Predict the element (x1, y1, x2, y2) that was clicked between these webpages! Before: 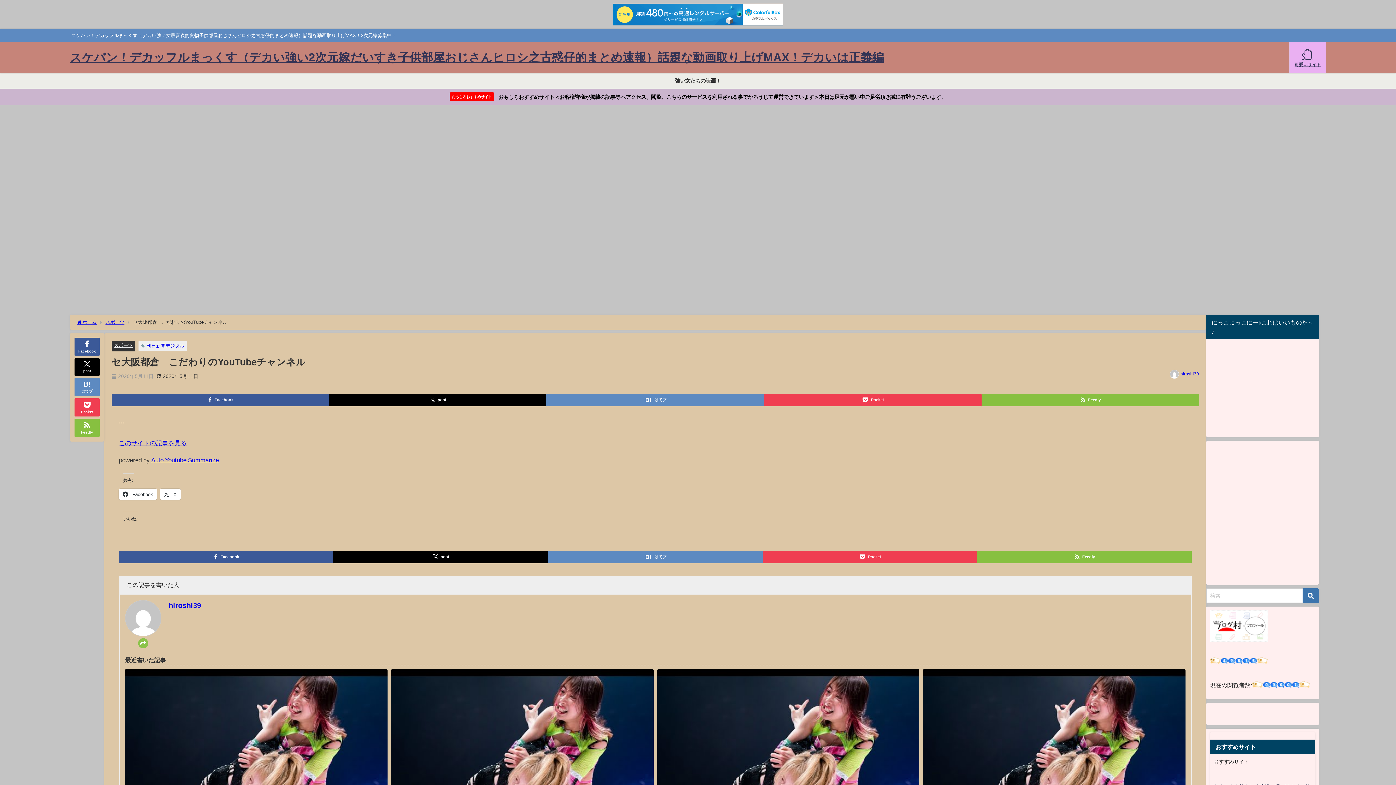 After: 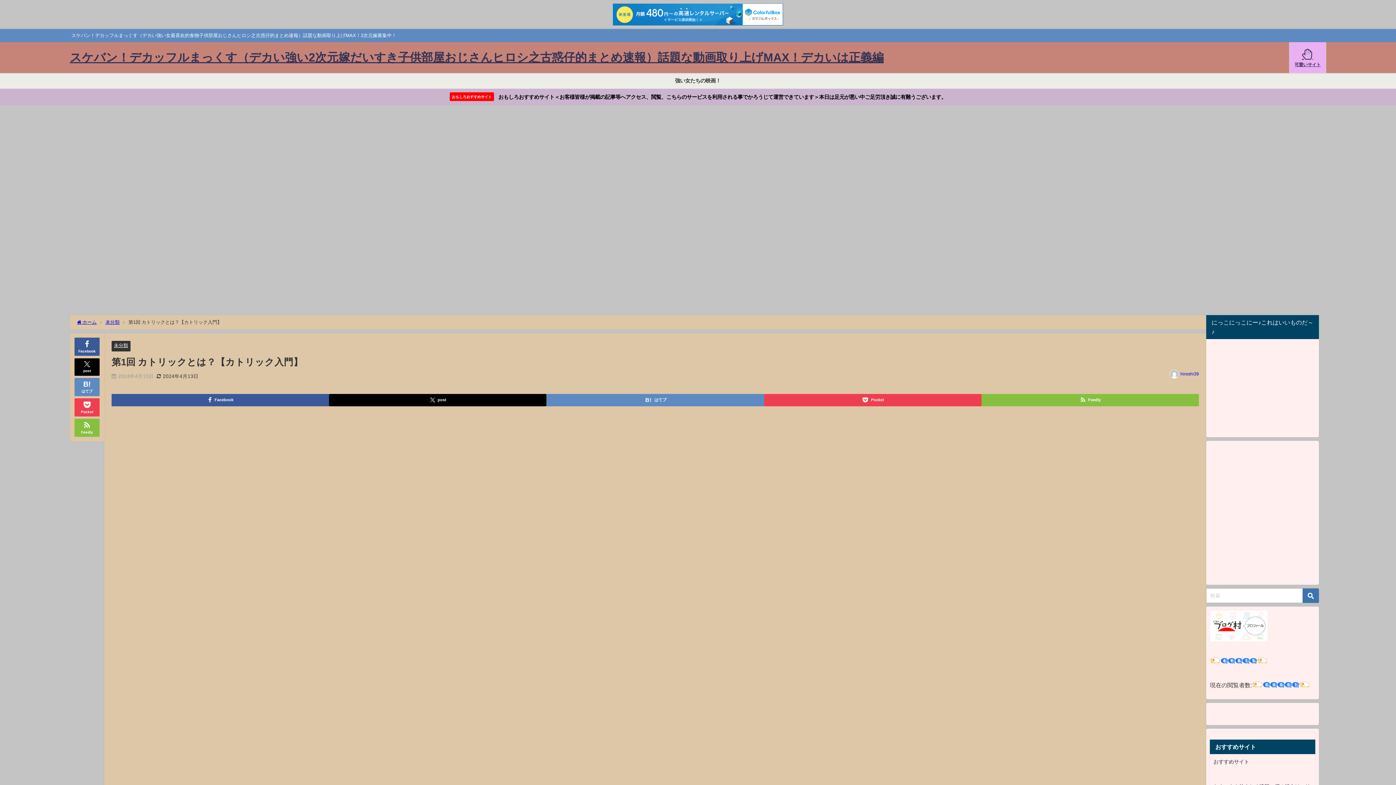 Action: bbox: (657, 669, 919, 843) label: 未分類
第1回 カトリックとは？【カトリック入門】